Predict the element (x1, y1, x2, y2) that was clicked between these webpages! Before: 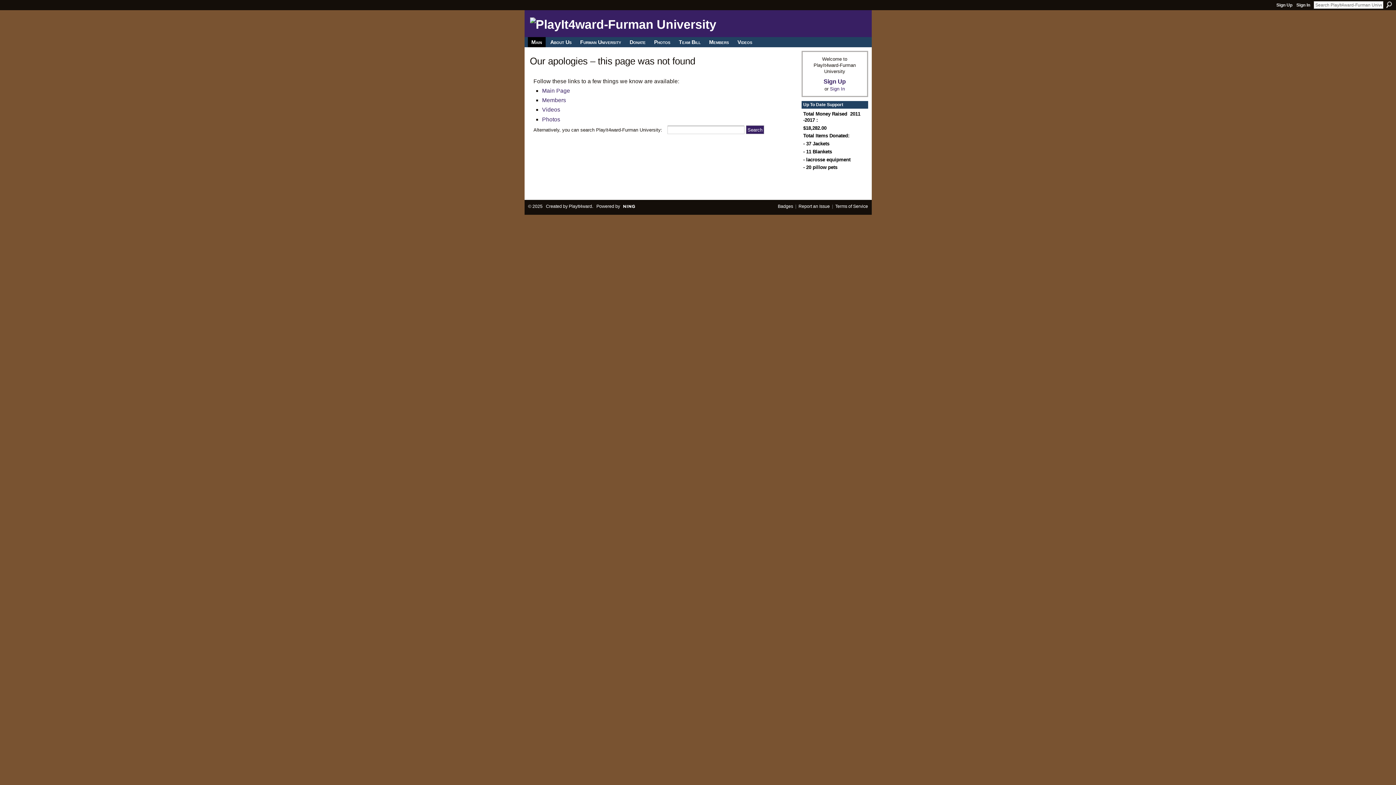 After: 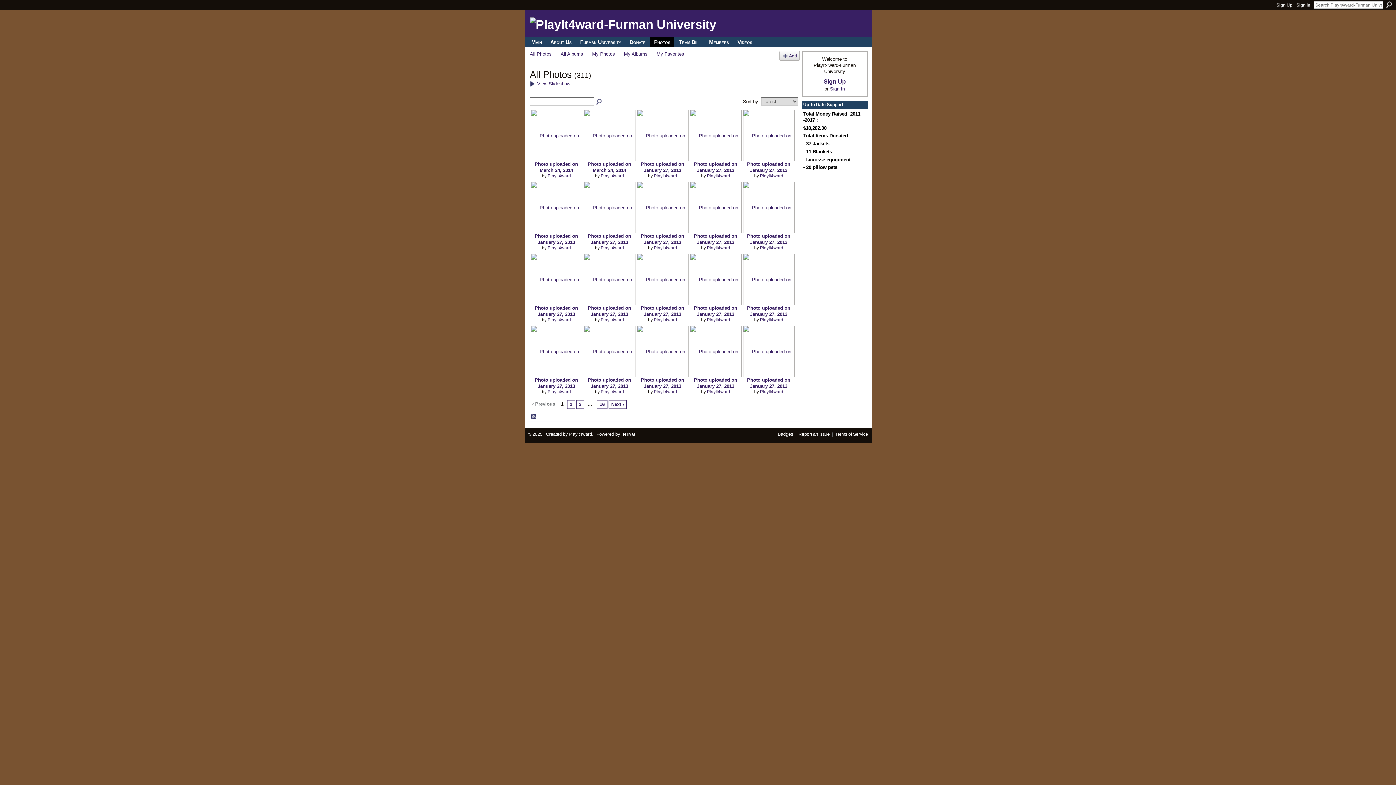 Action: label: Photos bbox: (542, 116, 560, 122)